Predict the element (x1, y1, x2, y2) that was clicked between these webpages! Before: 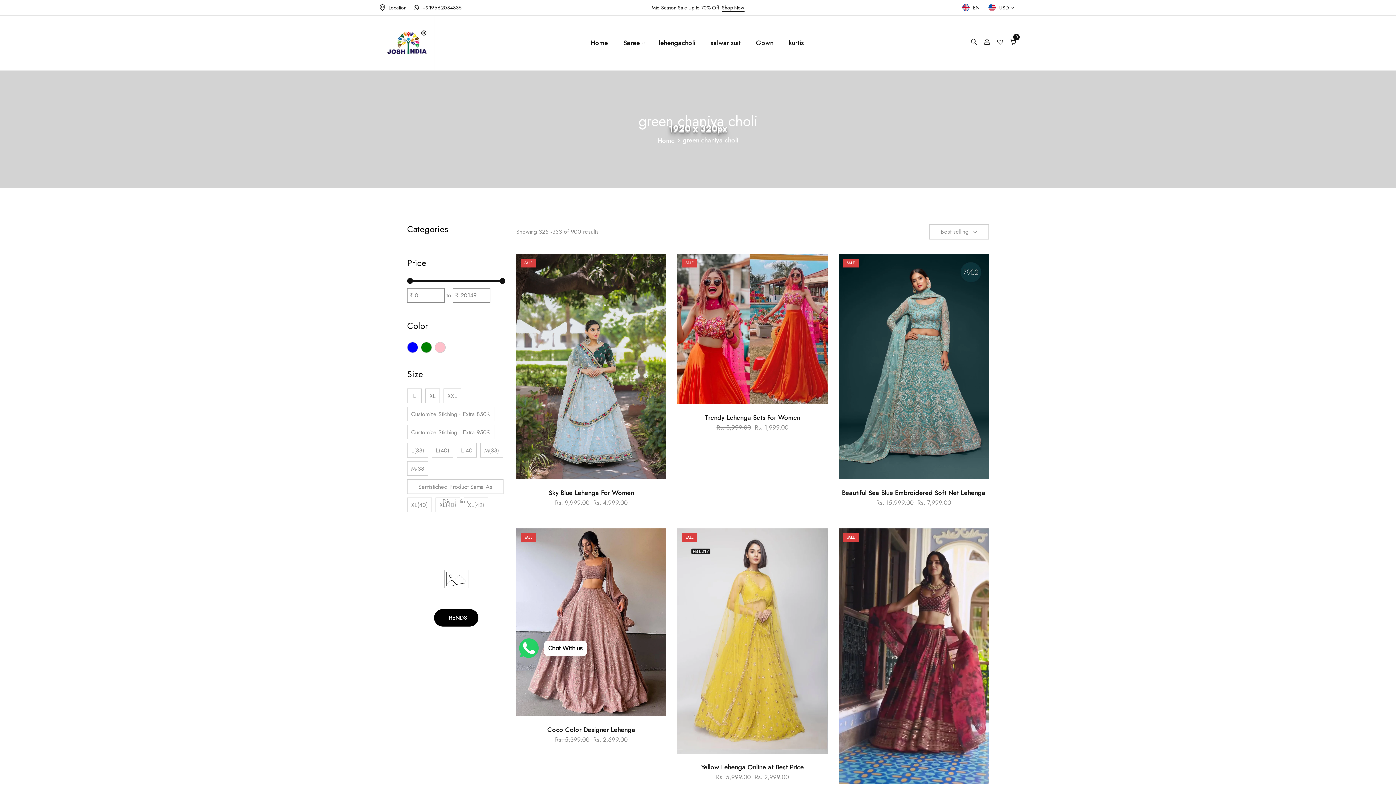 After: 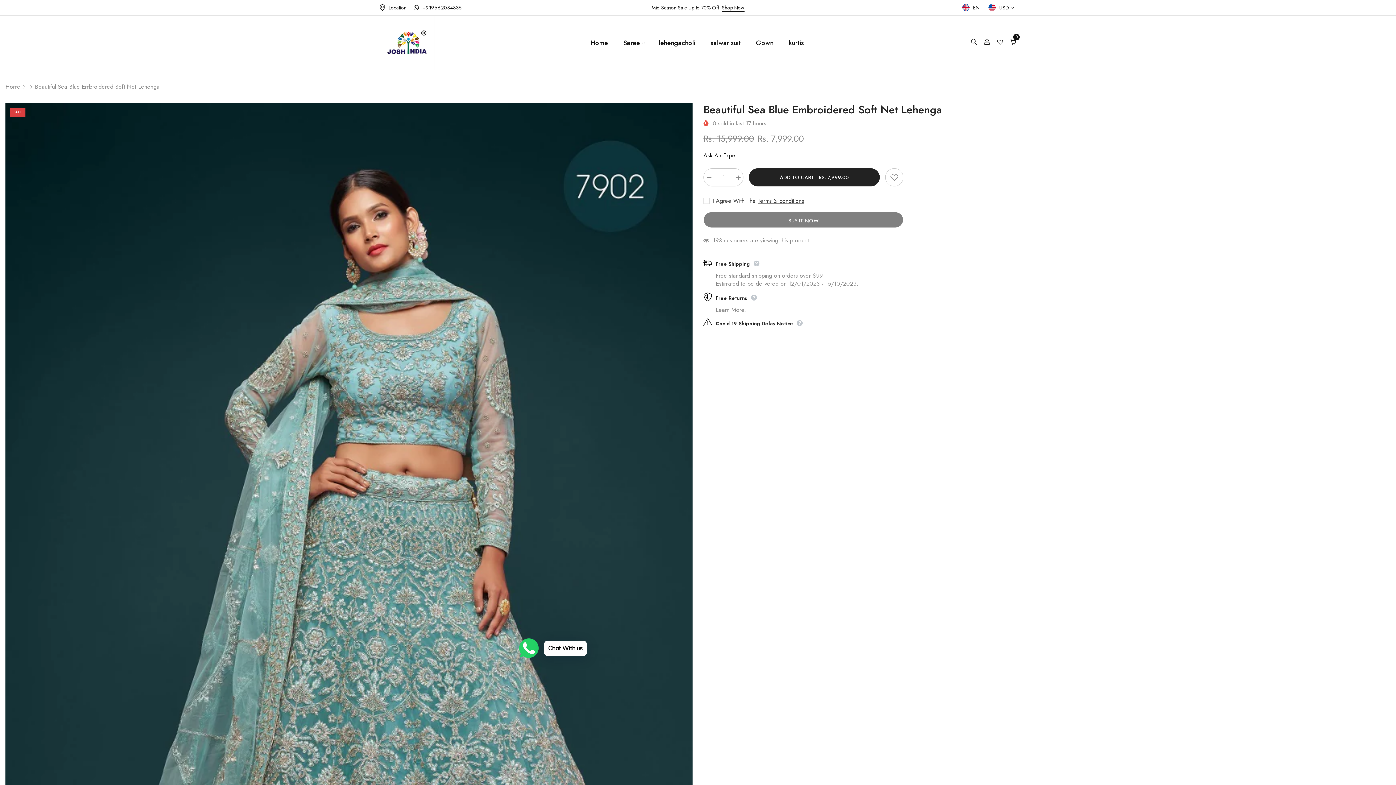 Action: label: Beautiful Sea Blue Embroidered Soft Net Lehenga bbox: (838, 488, 989, 497)